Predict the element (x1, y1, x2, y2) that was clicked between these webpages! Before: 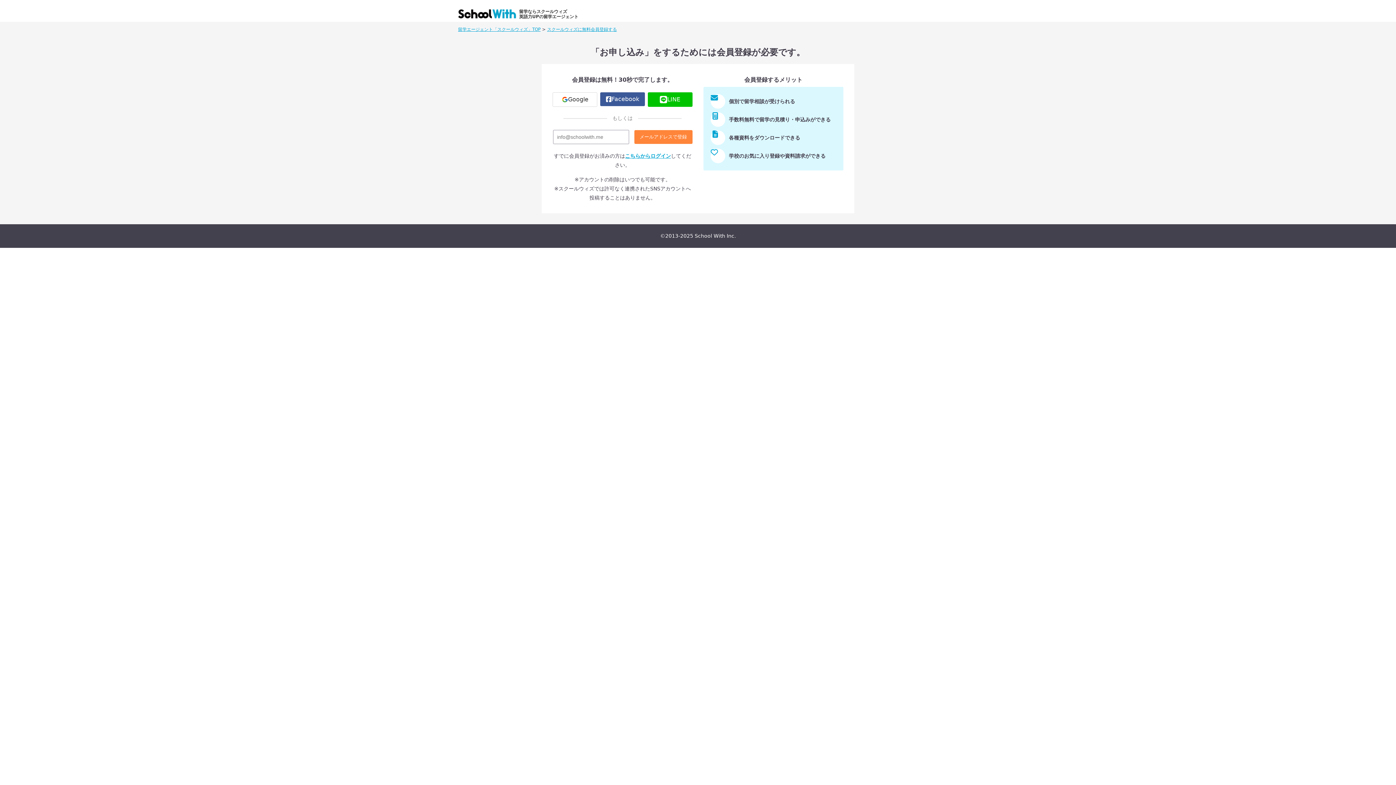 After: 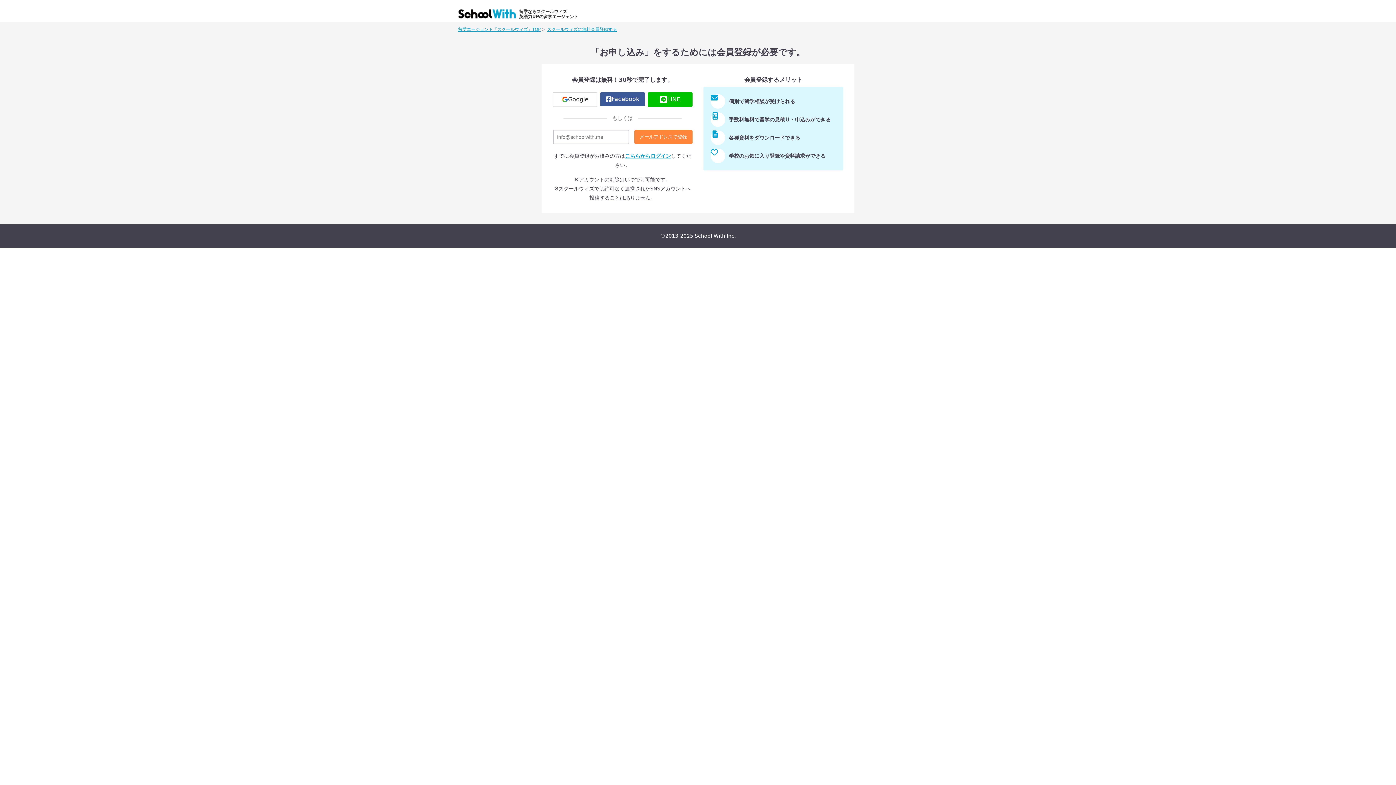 Action: bbox: (547, 26, 617, 32) label: スクールウィズに無料会員登録する